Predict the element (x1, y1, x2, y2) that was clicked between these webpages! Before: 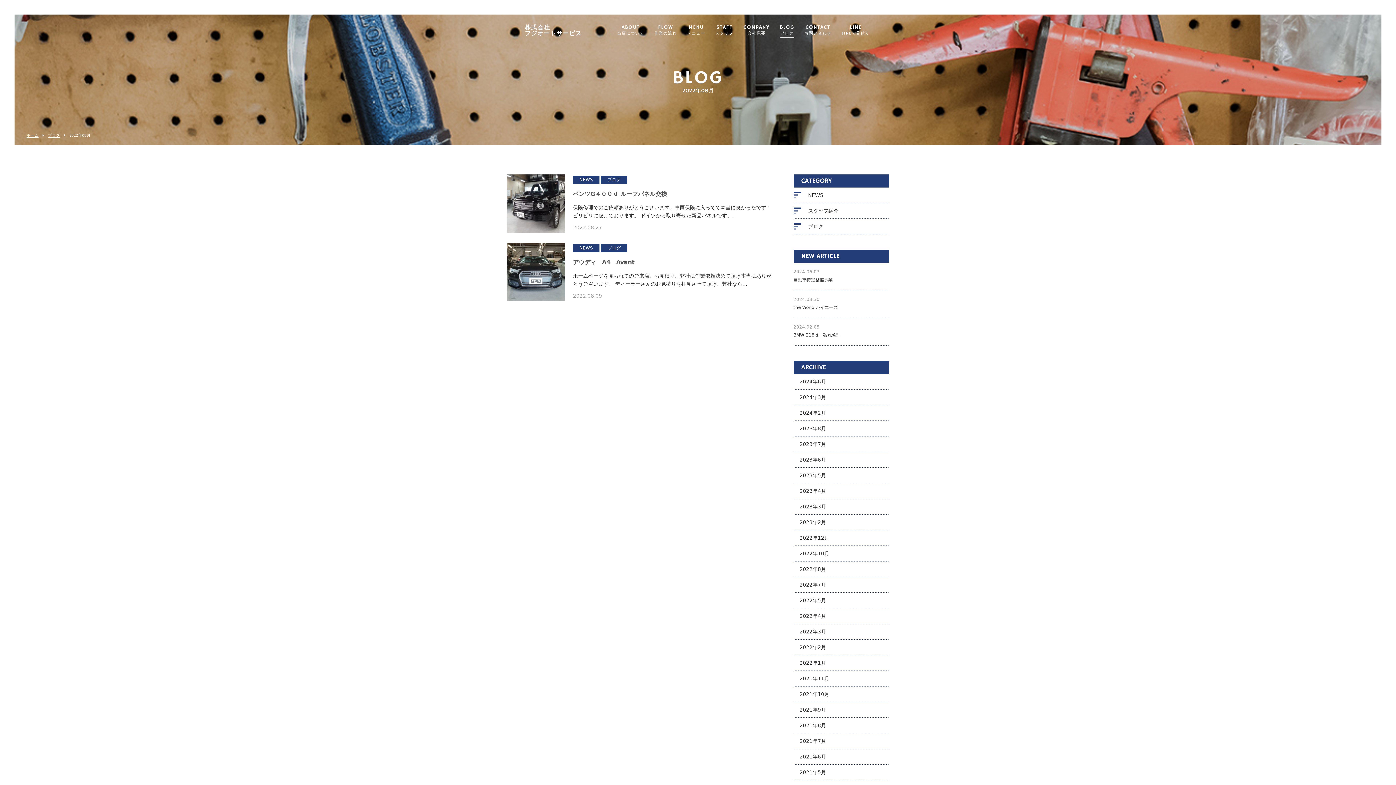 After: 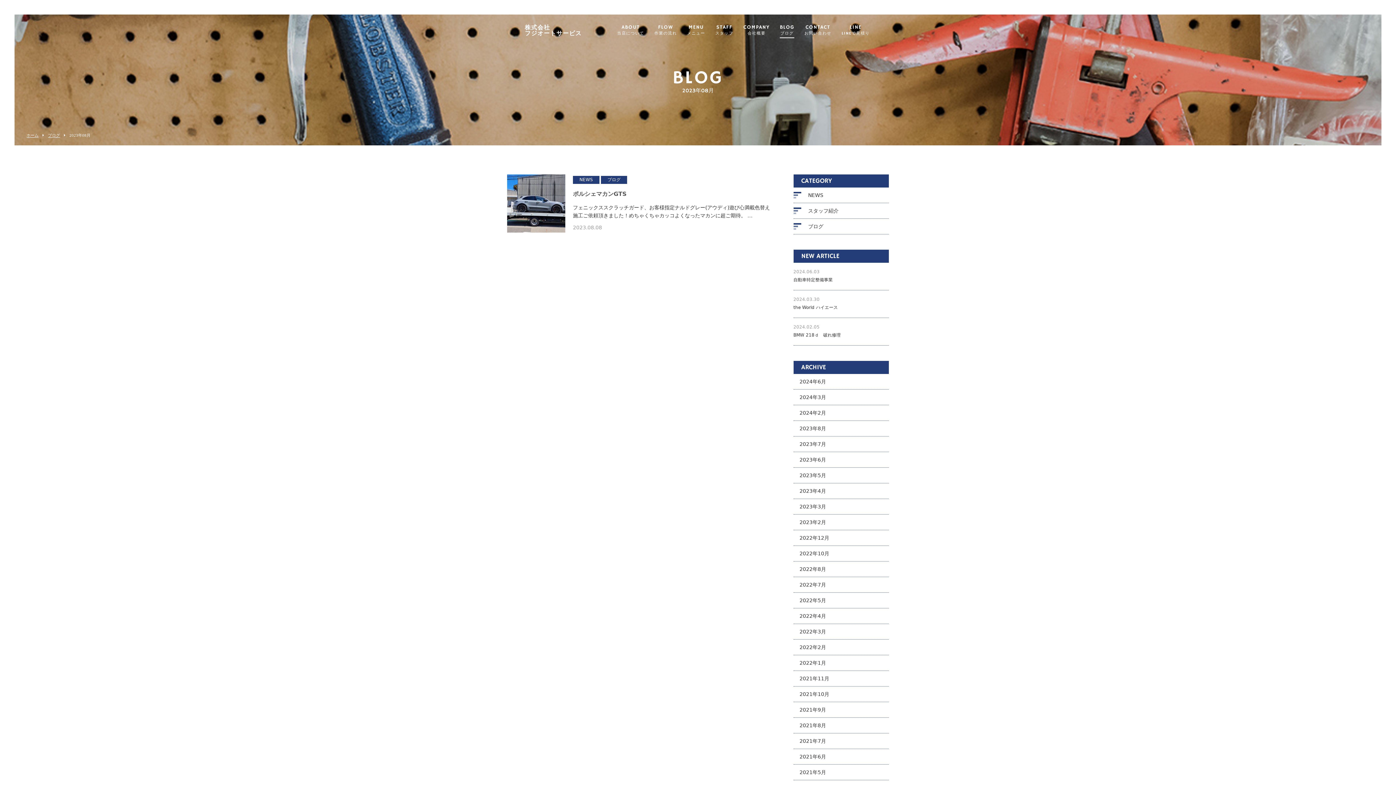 Action: label: 2023年8月 bbox: (793, 421, 889, 436)